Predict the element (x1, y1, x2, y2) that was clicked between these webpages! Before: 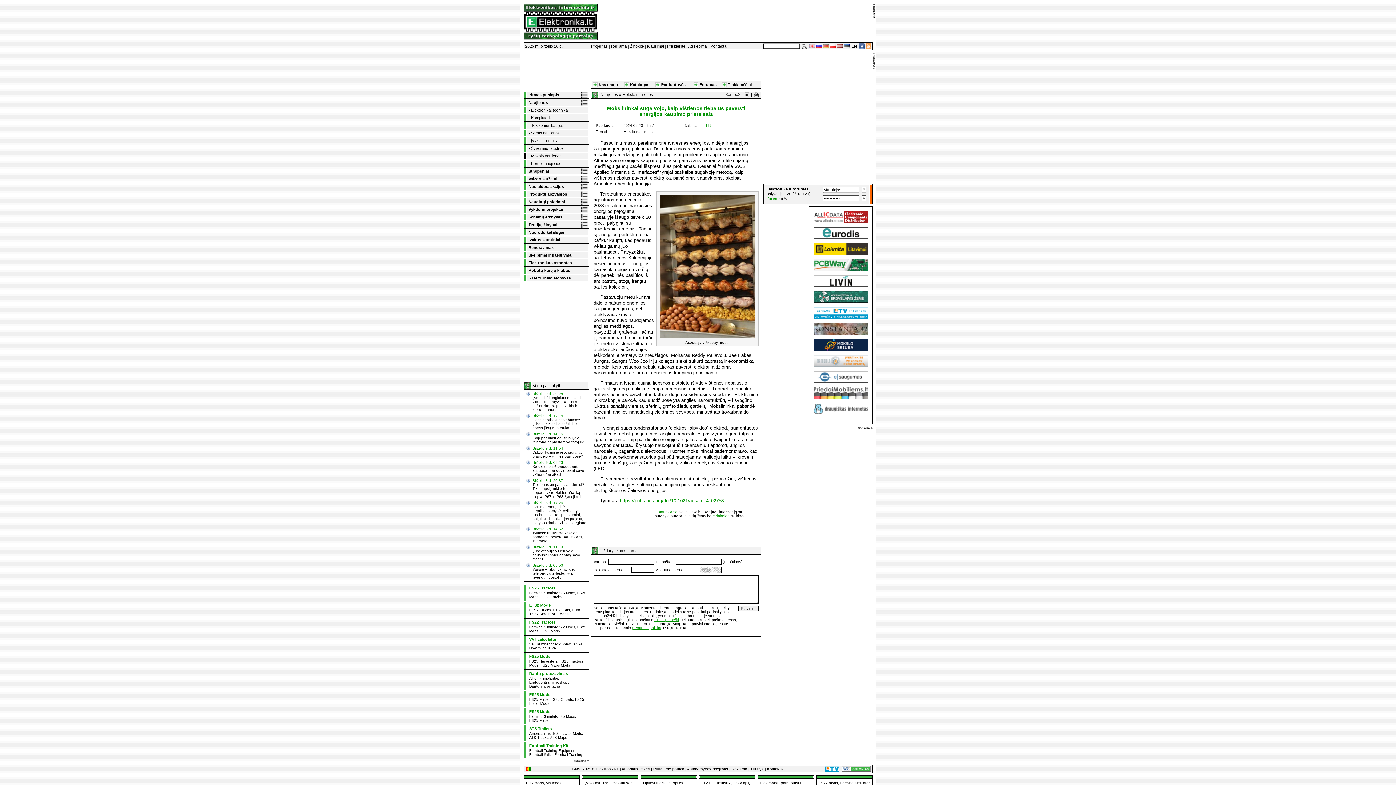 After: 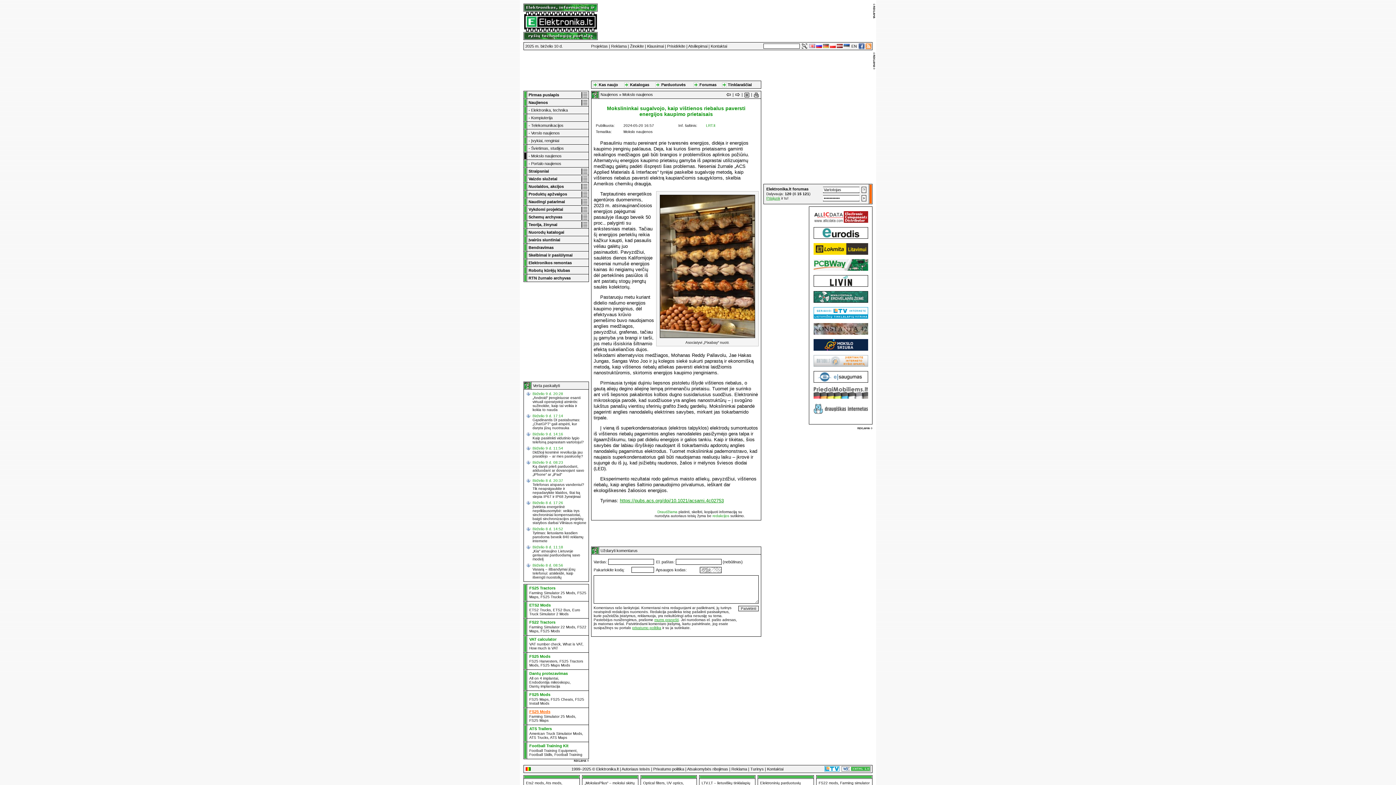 Action: label: FS25 Mods bbox: (529, 709, 550, 714)